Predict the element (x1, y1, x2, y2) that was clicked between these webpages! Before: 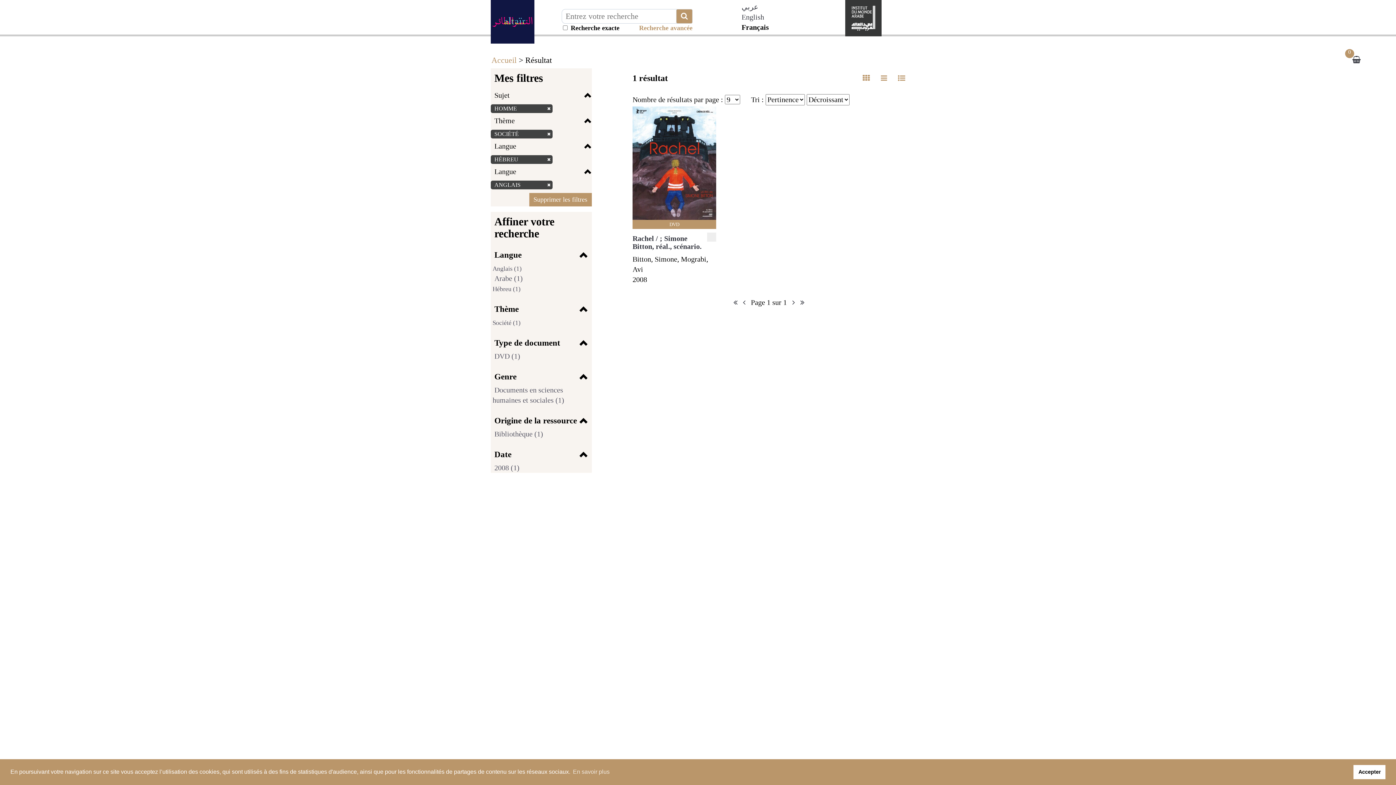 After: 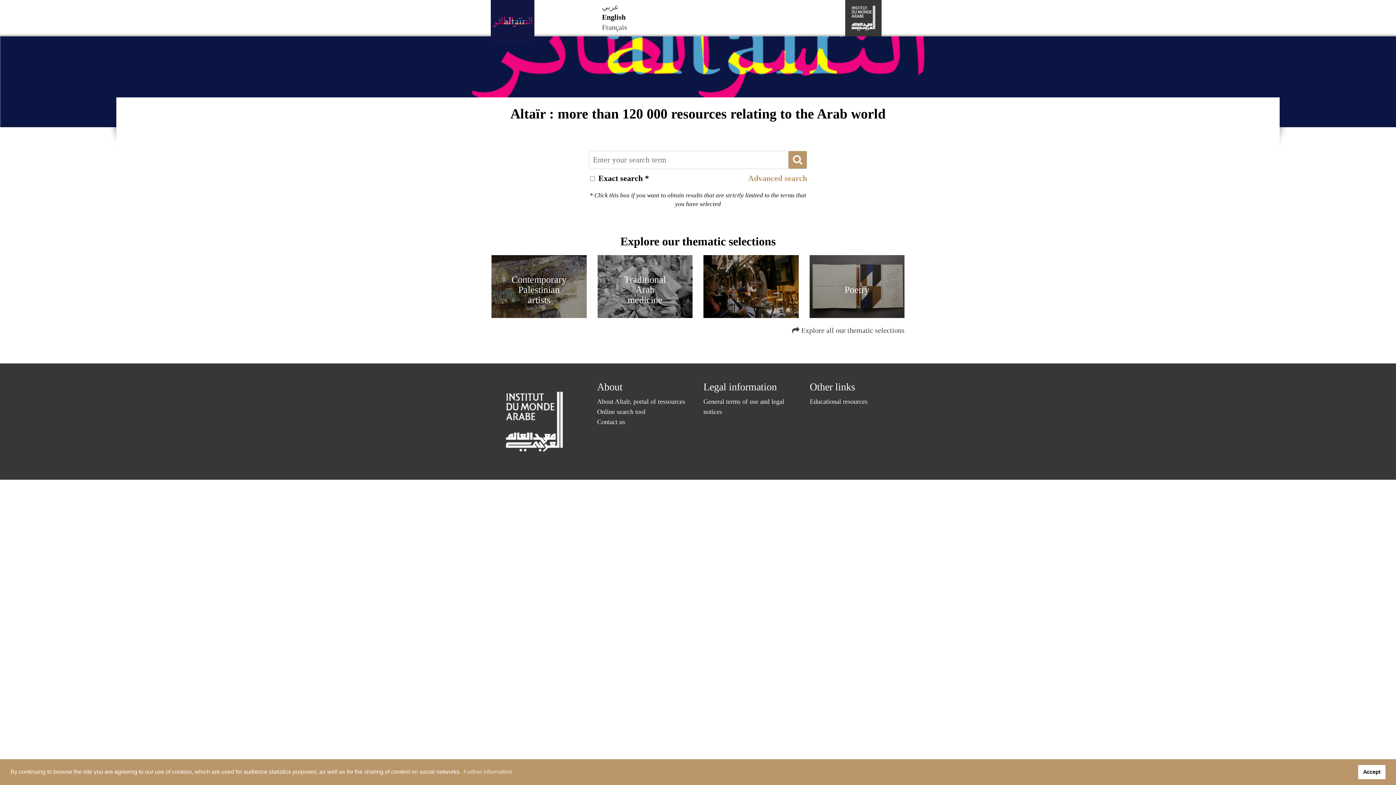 Action: bbox: (741, 13, 764, 21) label: English